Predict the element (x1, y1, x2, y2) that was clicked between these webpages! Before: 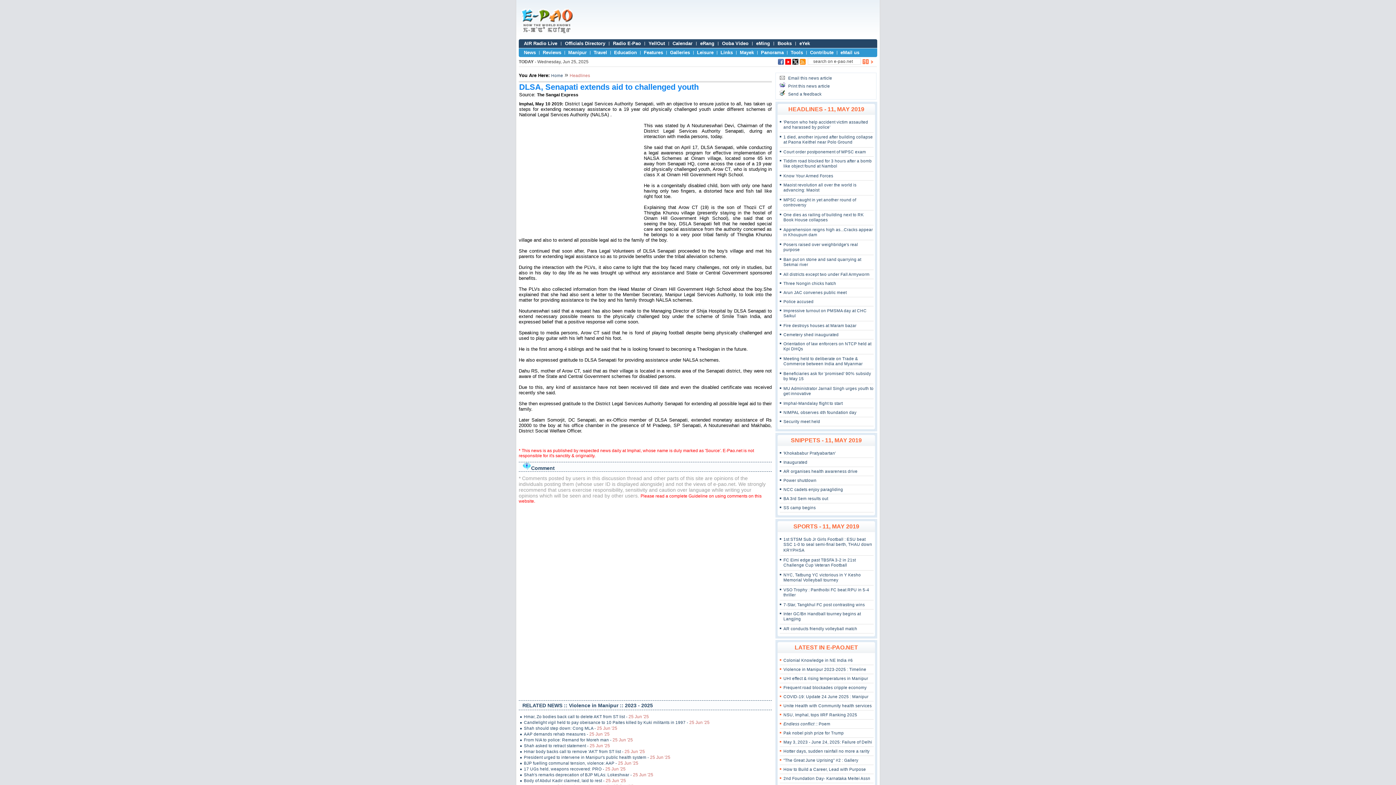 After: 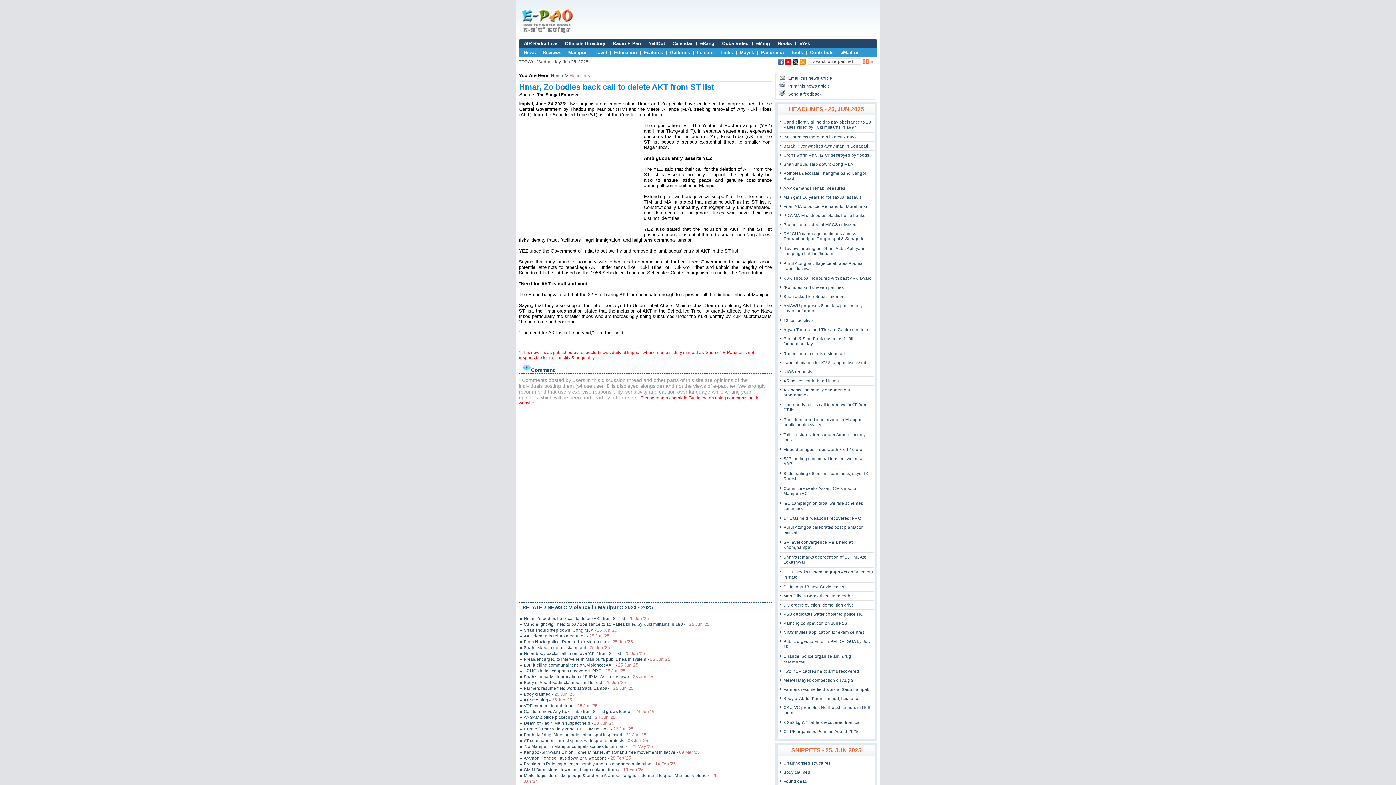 Action: label: Hmar, Zo bodies back call to delete AKT from ST list - 25 Jun '25 bbox: (520, 714, 721, 720)